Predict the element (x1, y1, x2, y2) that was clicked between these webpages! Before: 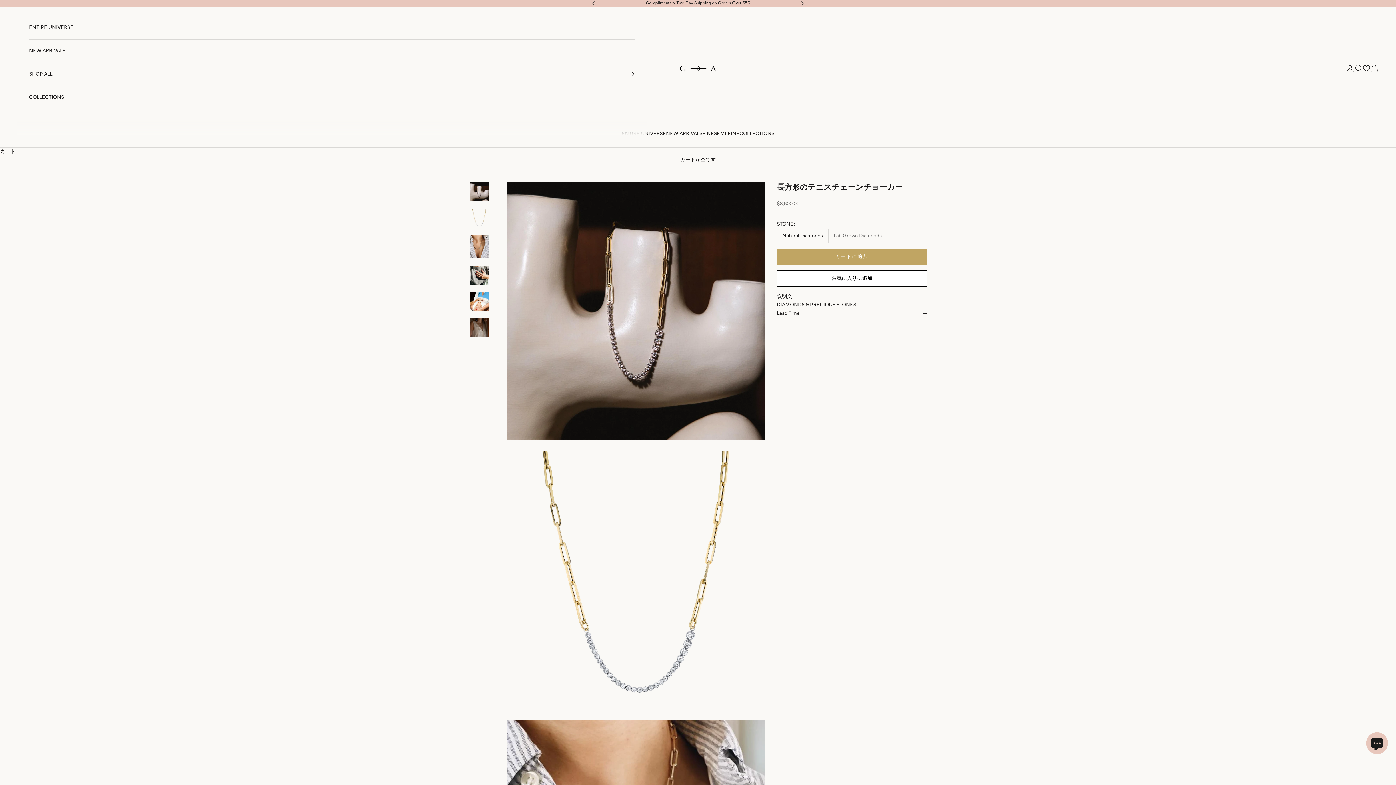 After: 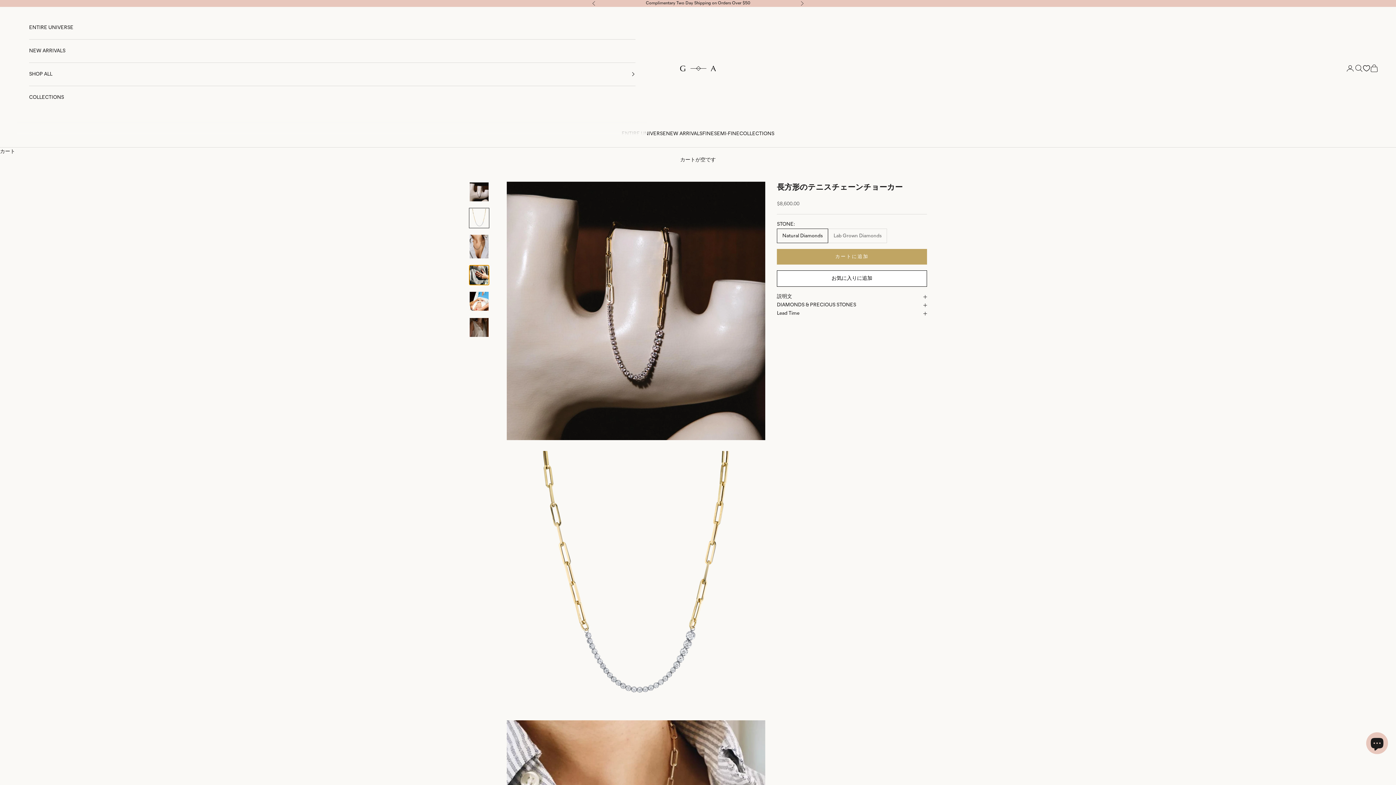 Action: label: I18n Error: Missing interpolation value &quot;page&quot; for &quot;項目に移動する {{ page }}&quot; bbox: (469, 265, 489, 285)